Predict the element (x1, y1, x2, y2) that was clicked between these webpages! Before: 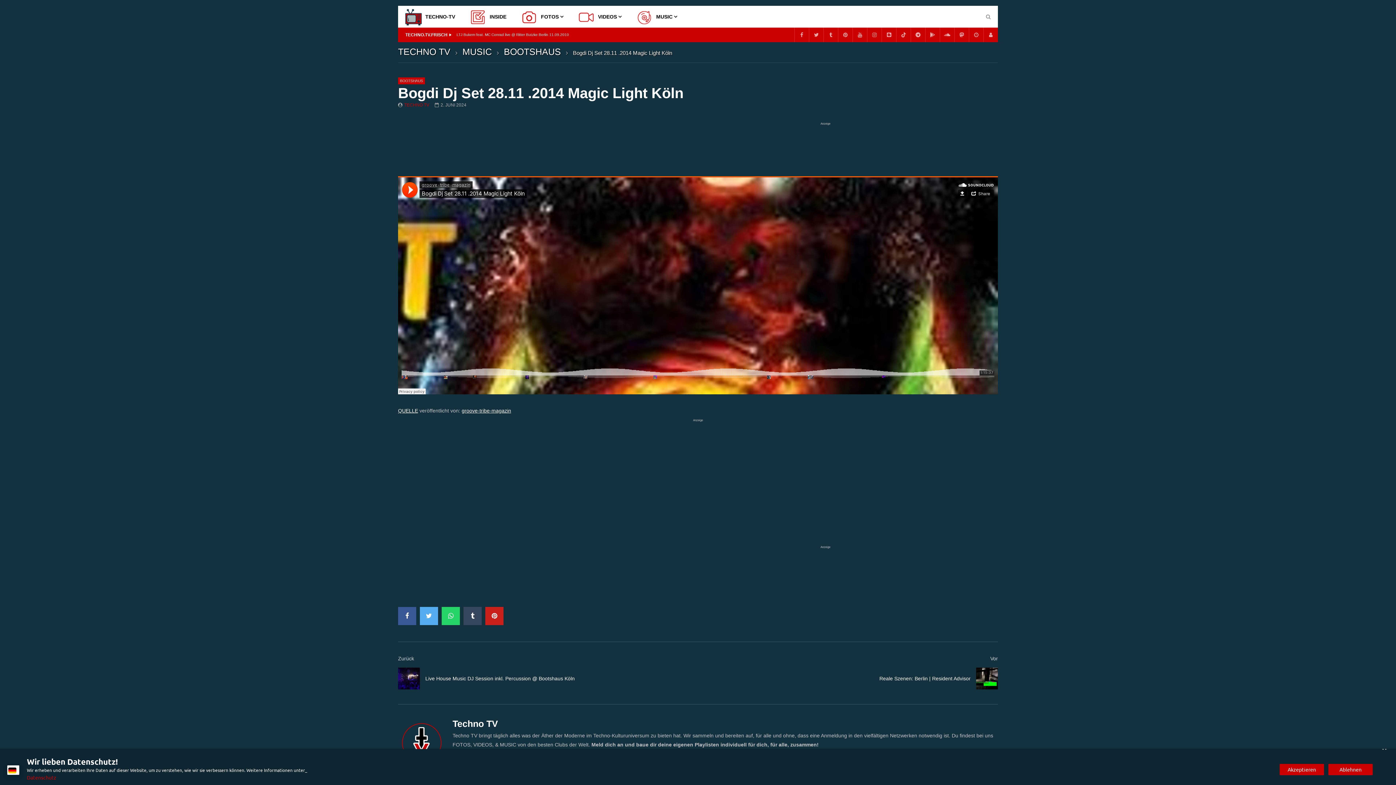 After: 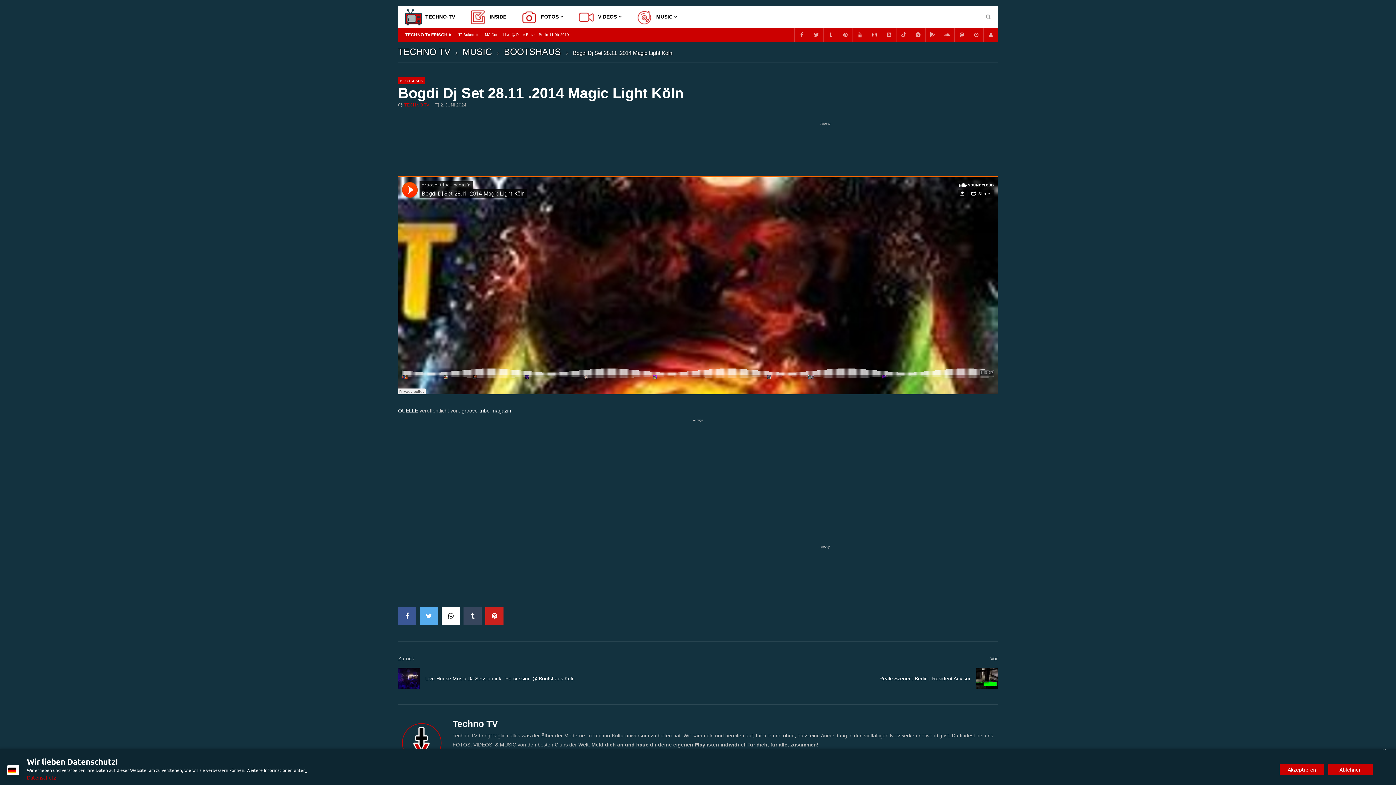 Action: bbox: (441, 607, 460, 625)